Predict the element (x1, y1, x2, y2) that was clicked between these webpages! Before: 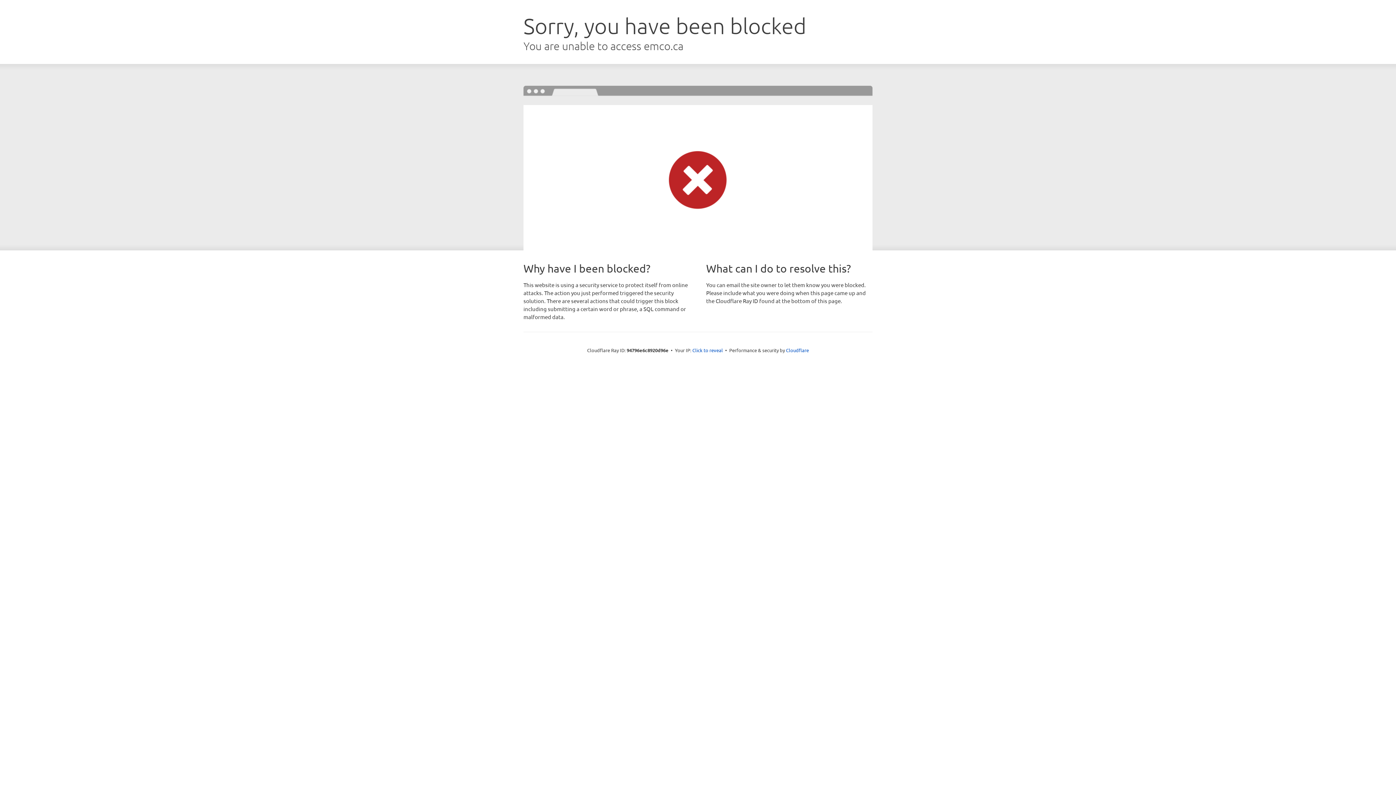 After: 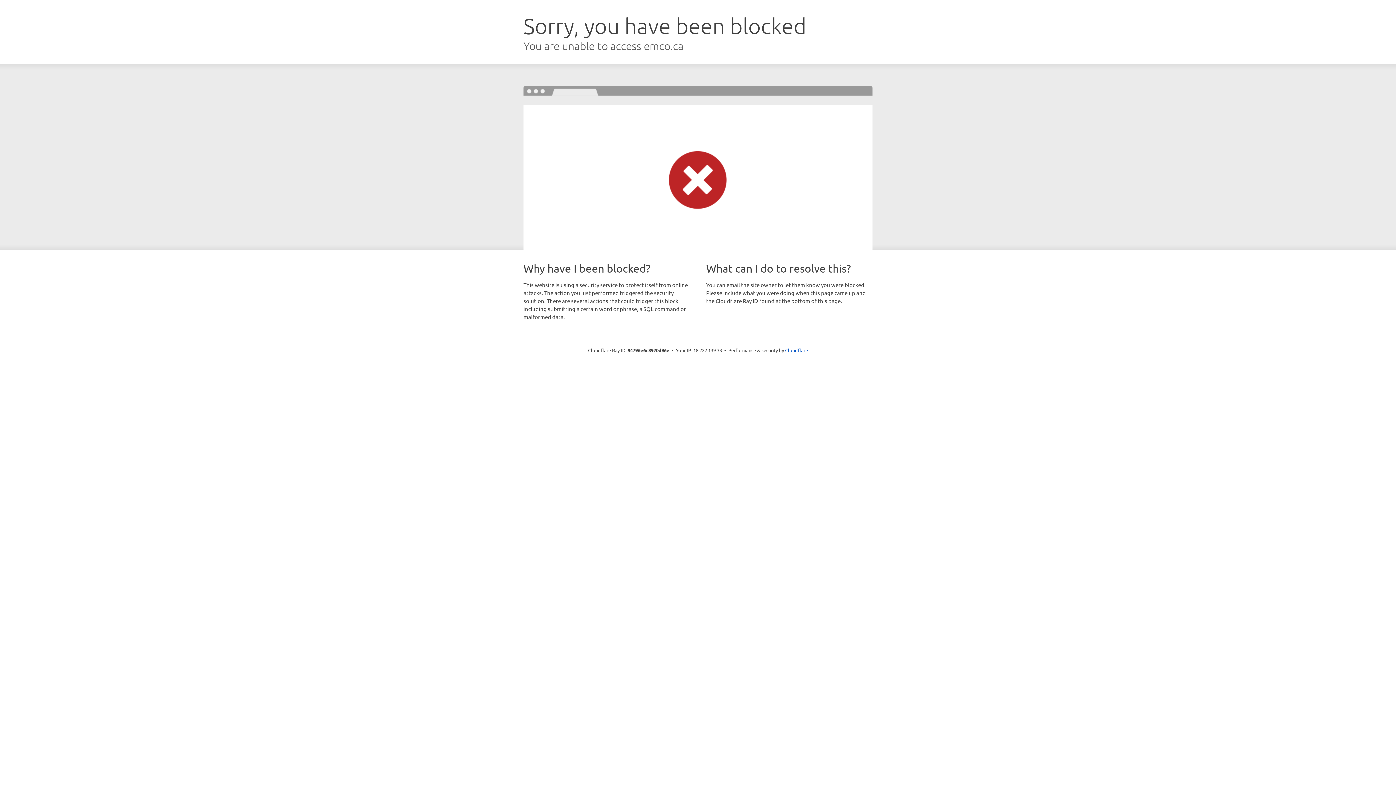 Action: bbox: (692, 346, 723, 353) label: Click to reveal